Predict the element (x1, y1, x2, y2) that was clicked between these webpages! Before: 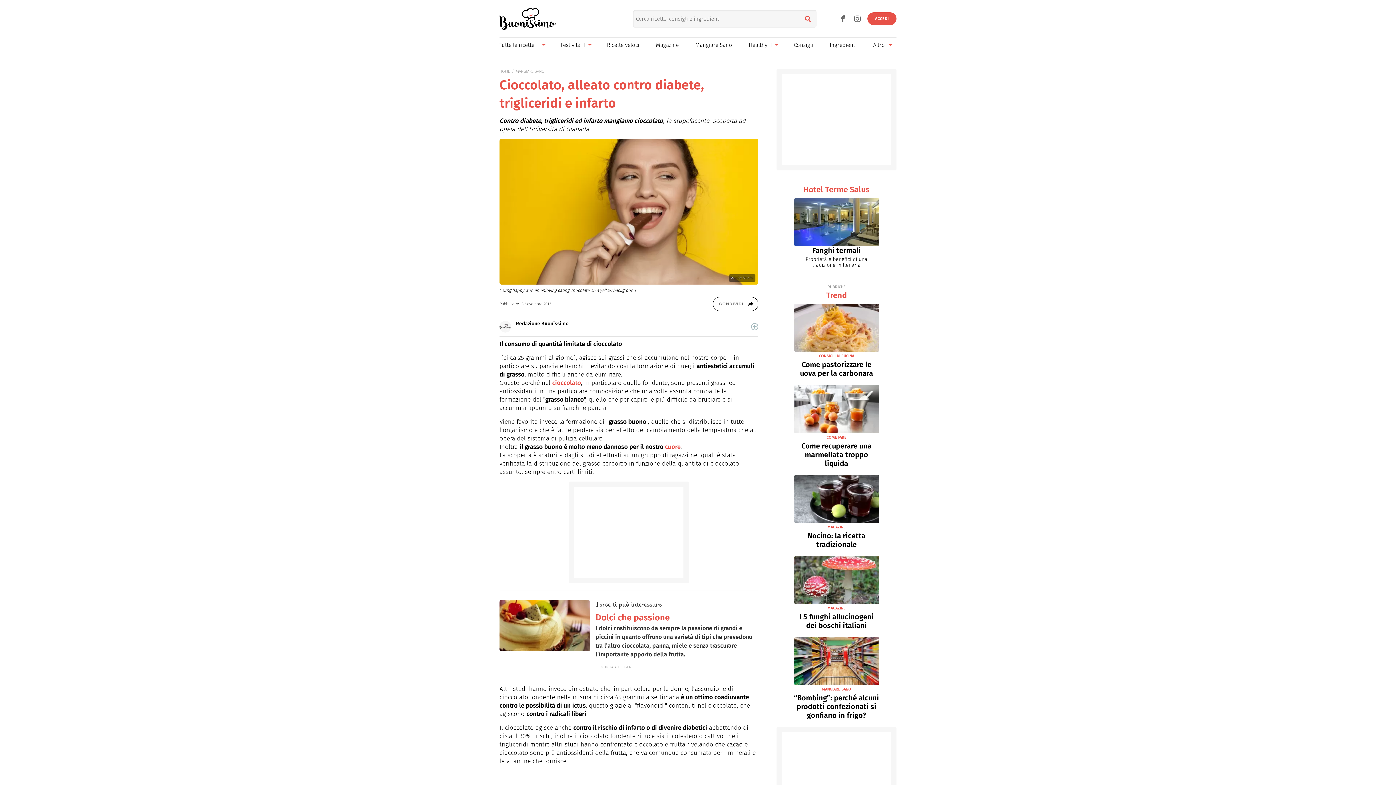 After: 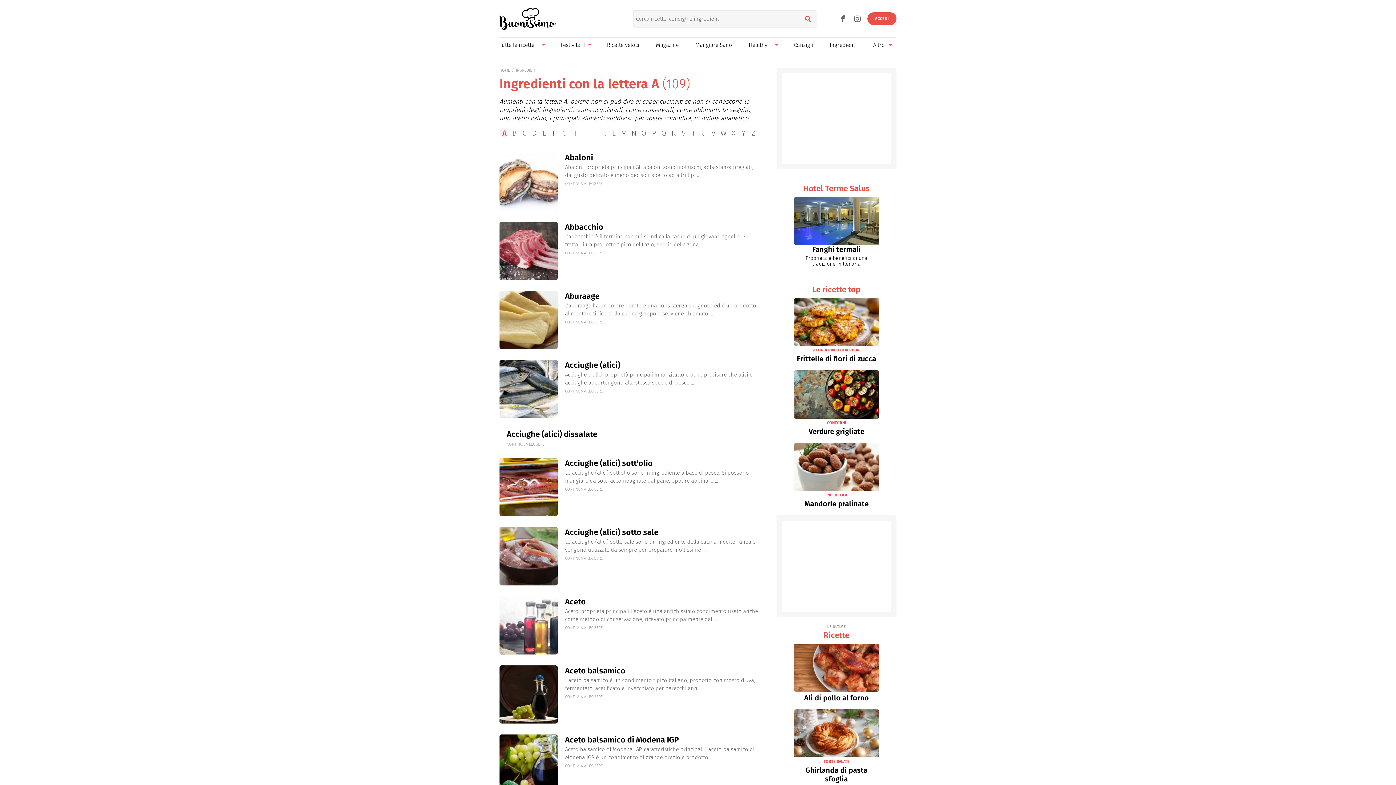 Action: label: Ingredienti bbox: (829, 41, 856, 48)